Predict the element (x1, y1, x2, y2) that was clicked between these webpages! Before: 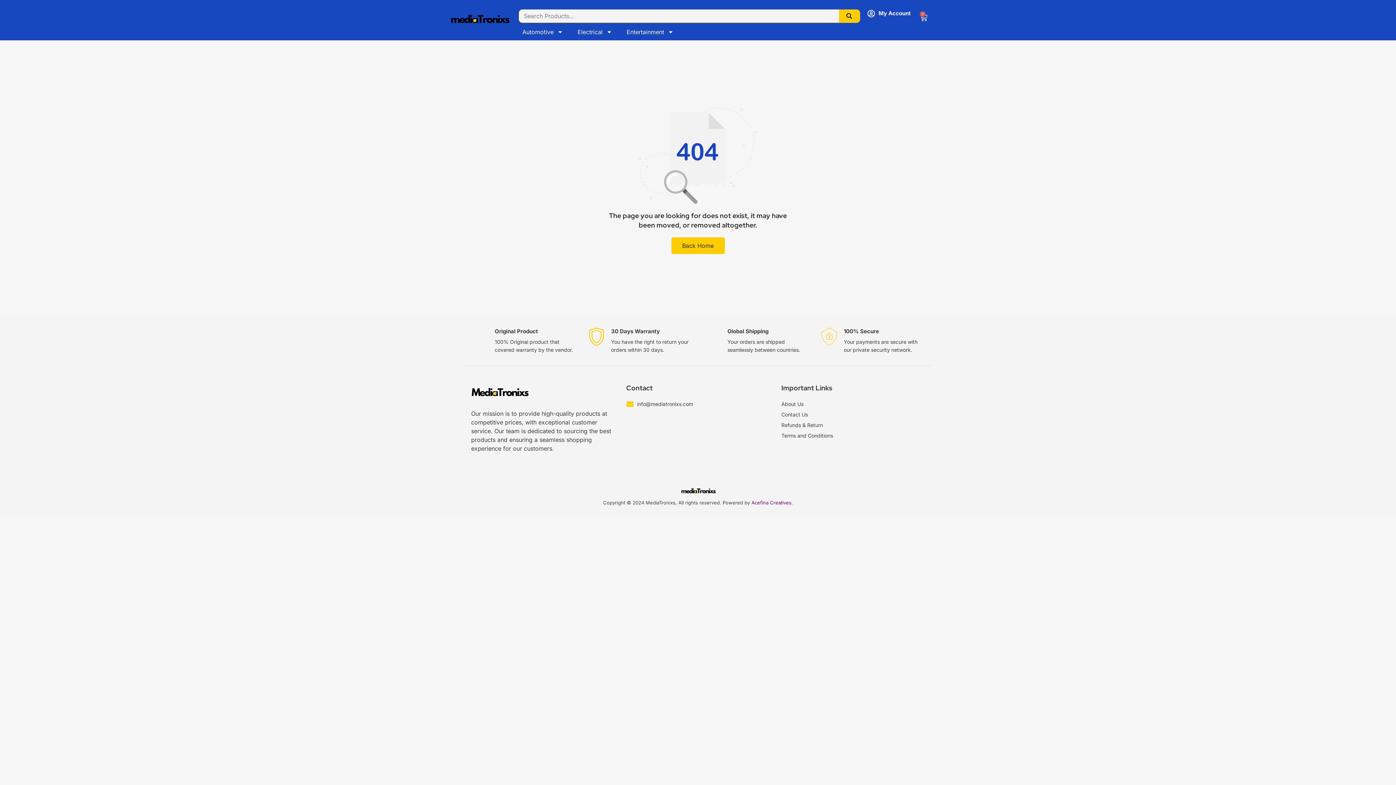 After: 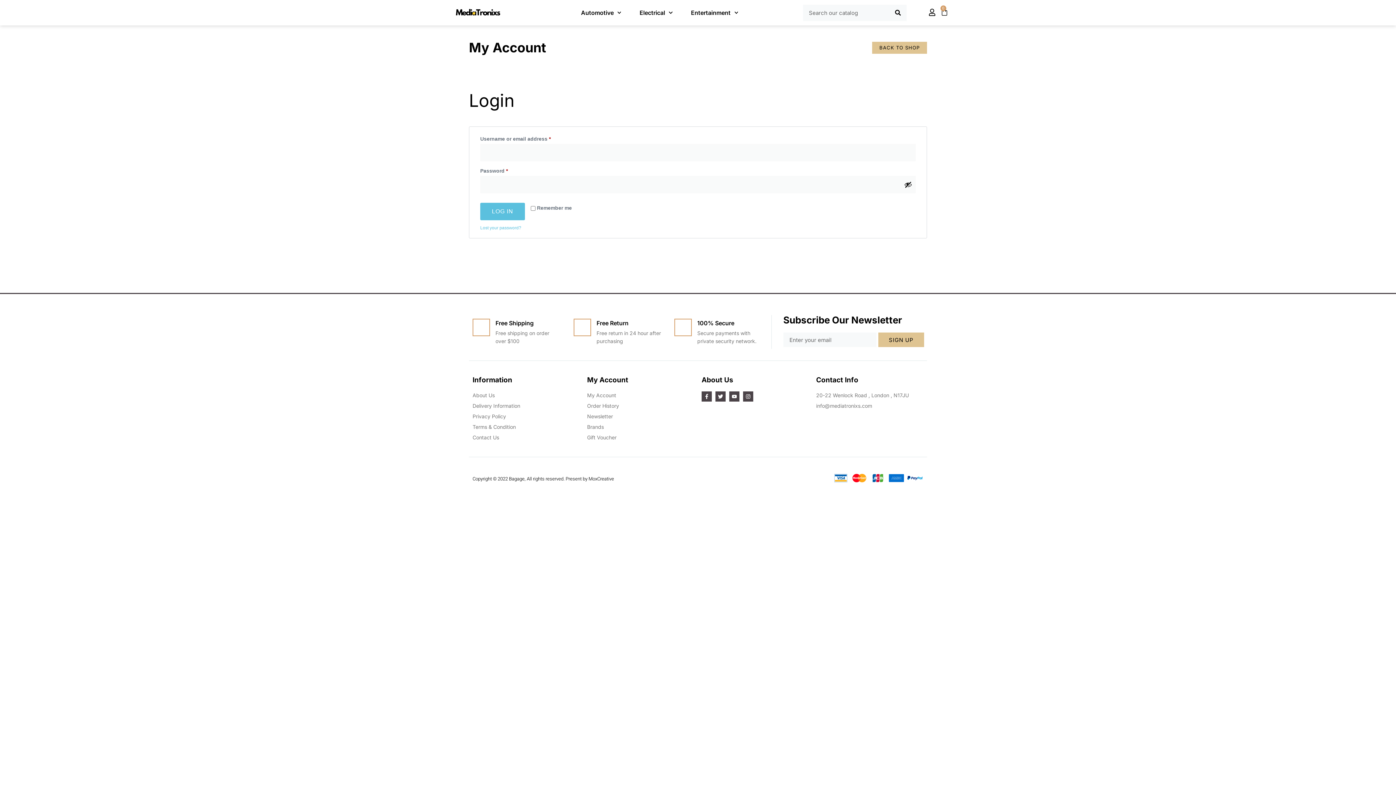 Action: label: My Account bbox: (867, 9, 911, 17)